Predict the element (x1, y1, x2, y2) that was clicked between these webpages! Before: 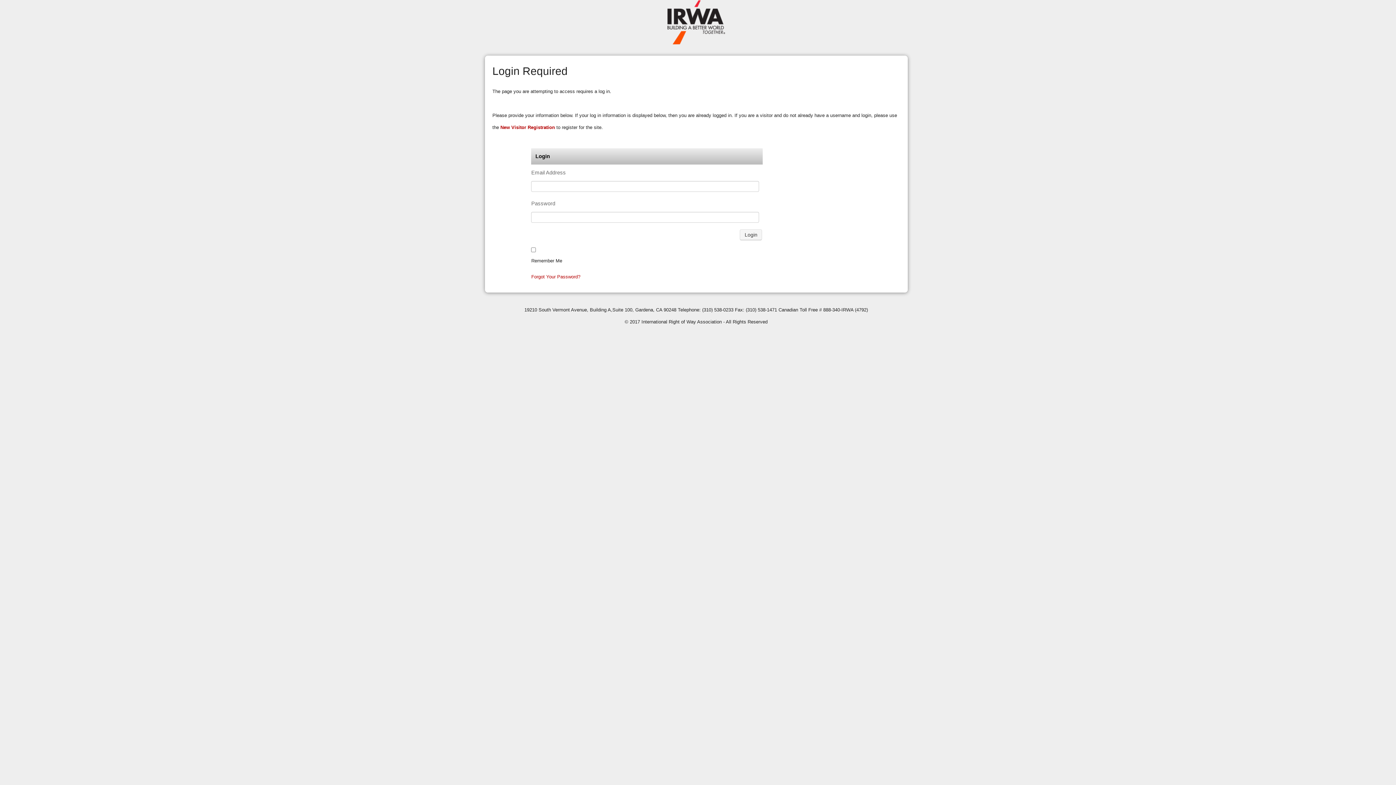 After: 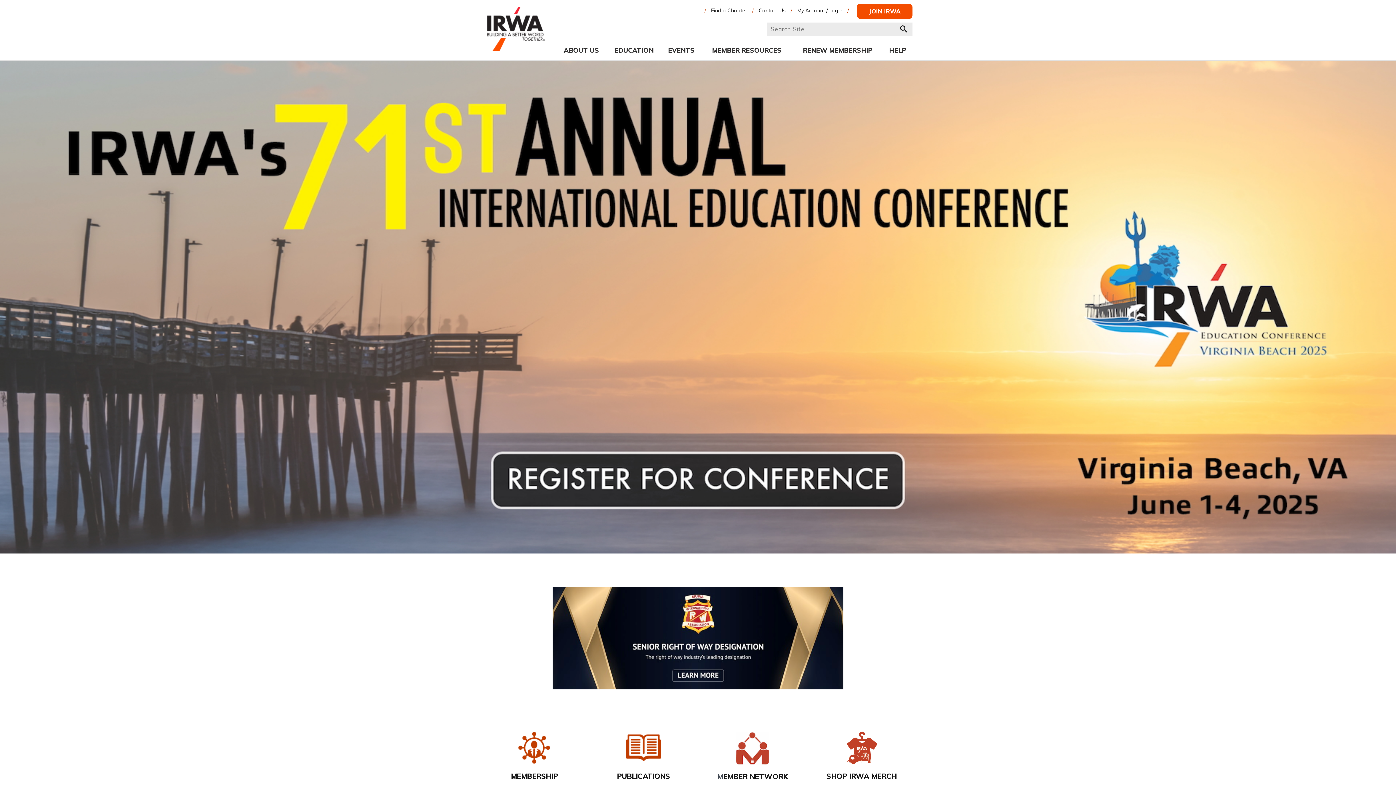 Action: bbox: (667, 19, 725, 24)